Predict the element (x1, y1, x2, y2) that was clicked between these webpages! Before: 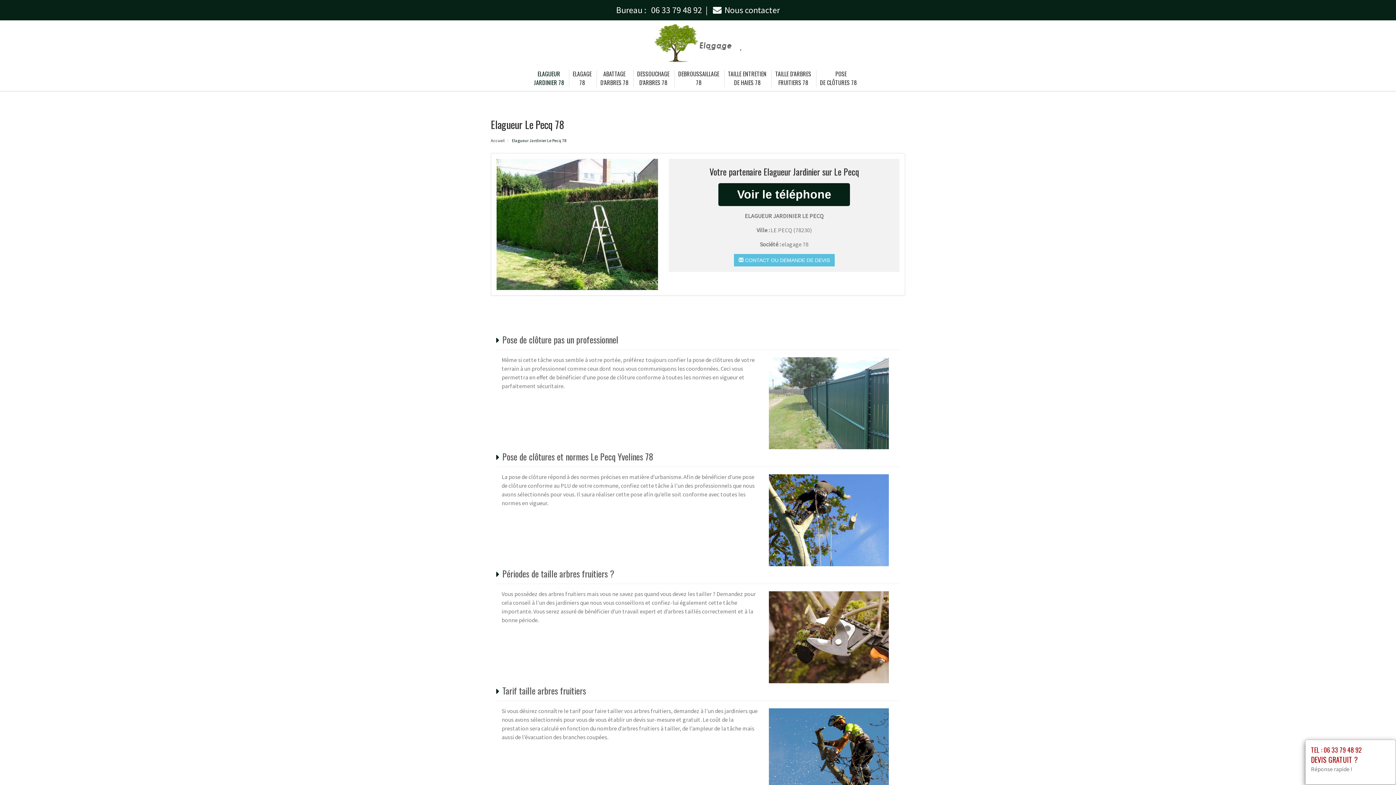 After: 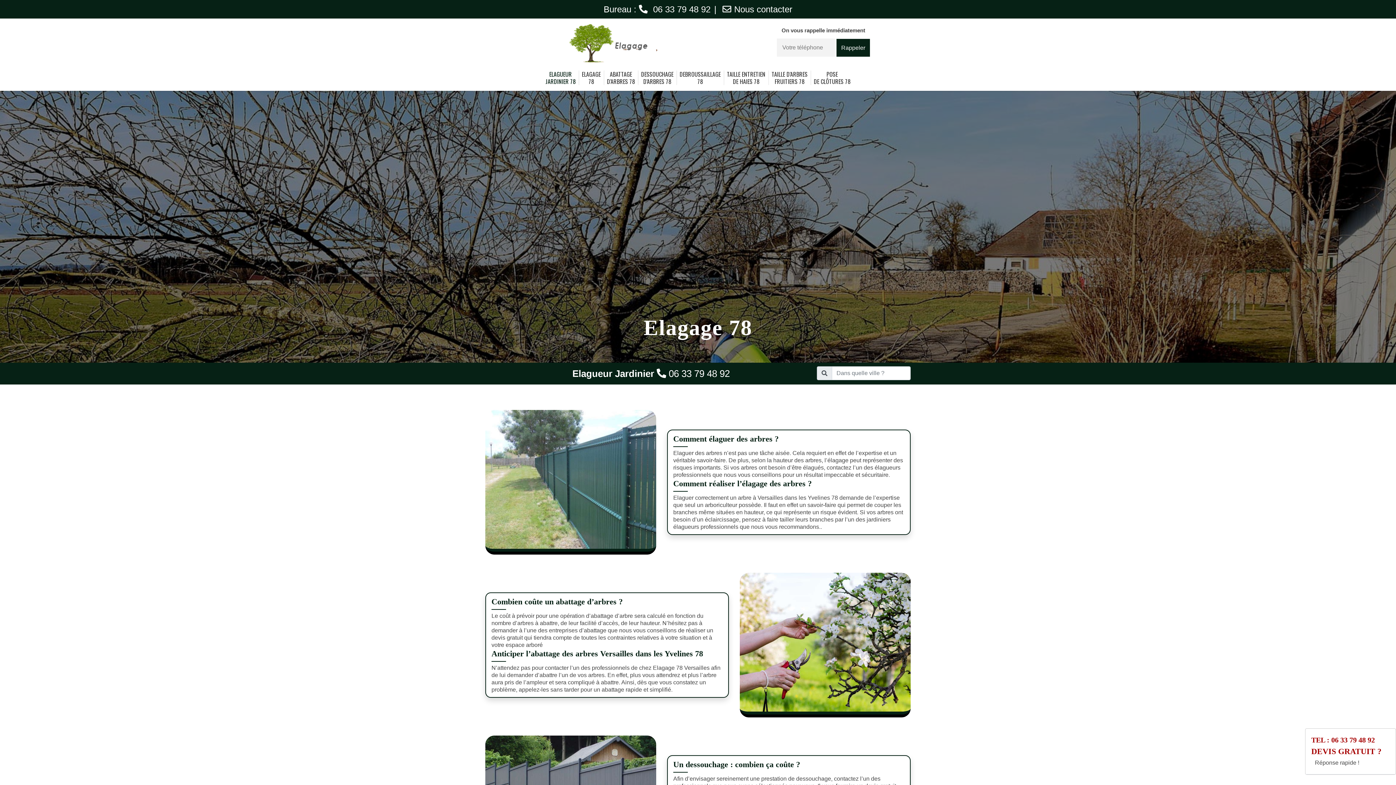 Action: bbox: (1311, 754, 1390, 765) label: DEVIS GRATUIT ?